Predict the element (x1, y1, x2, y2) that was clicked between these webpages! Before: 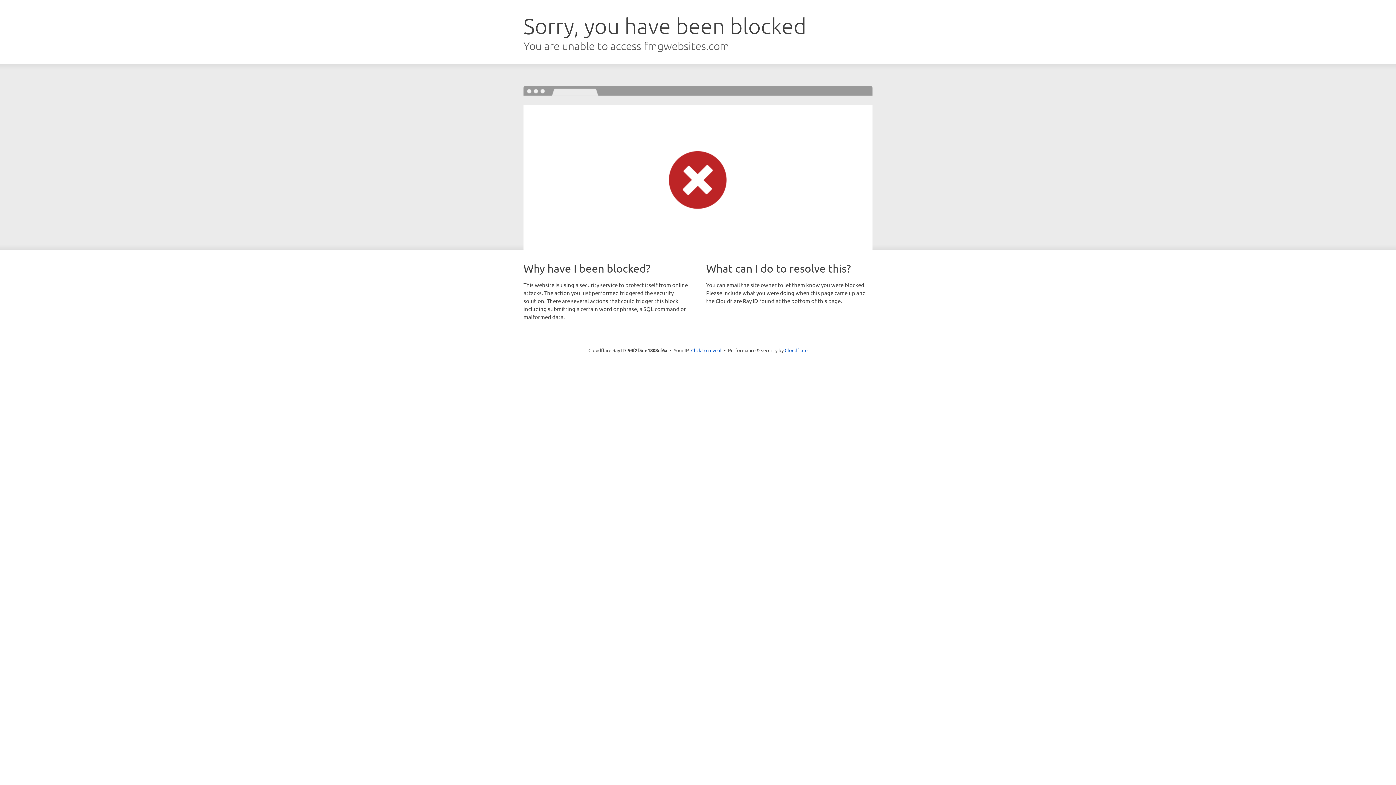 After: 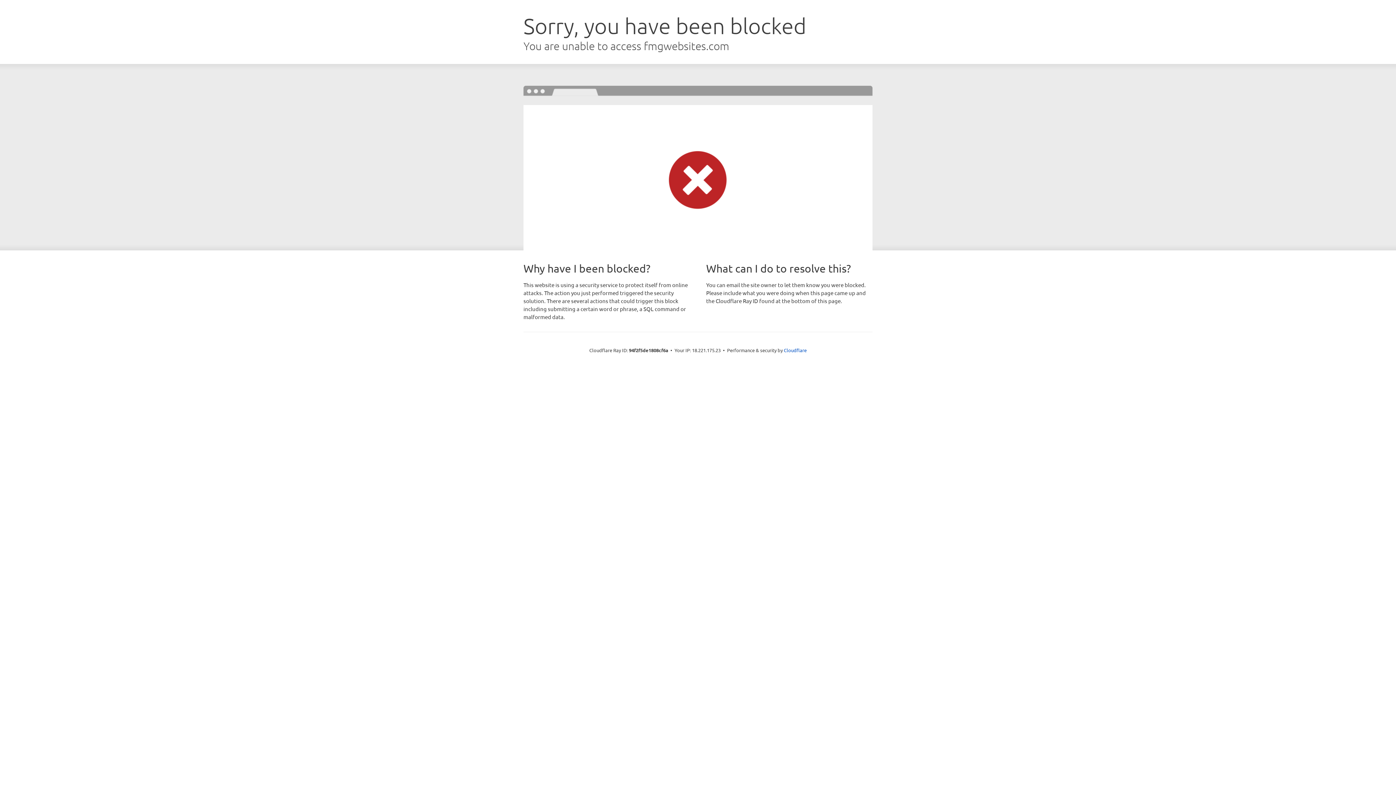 Action: bbox: (691, 346, 721, 353) label: Click to reveal